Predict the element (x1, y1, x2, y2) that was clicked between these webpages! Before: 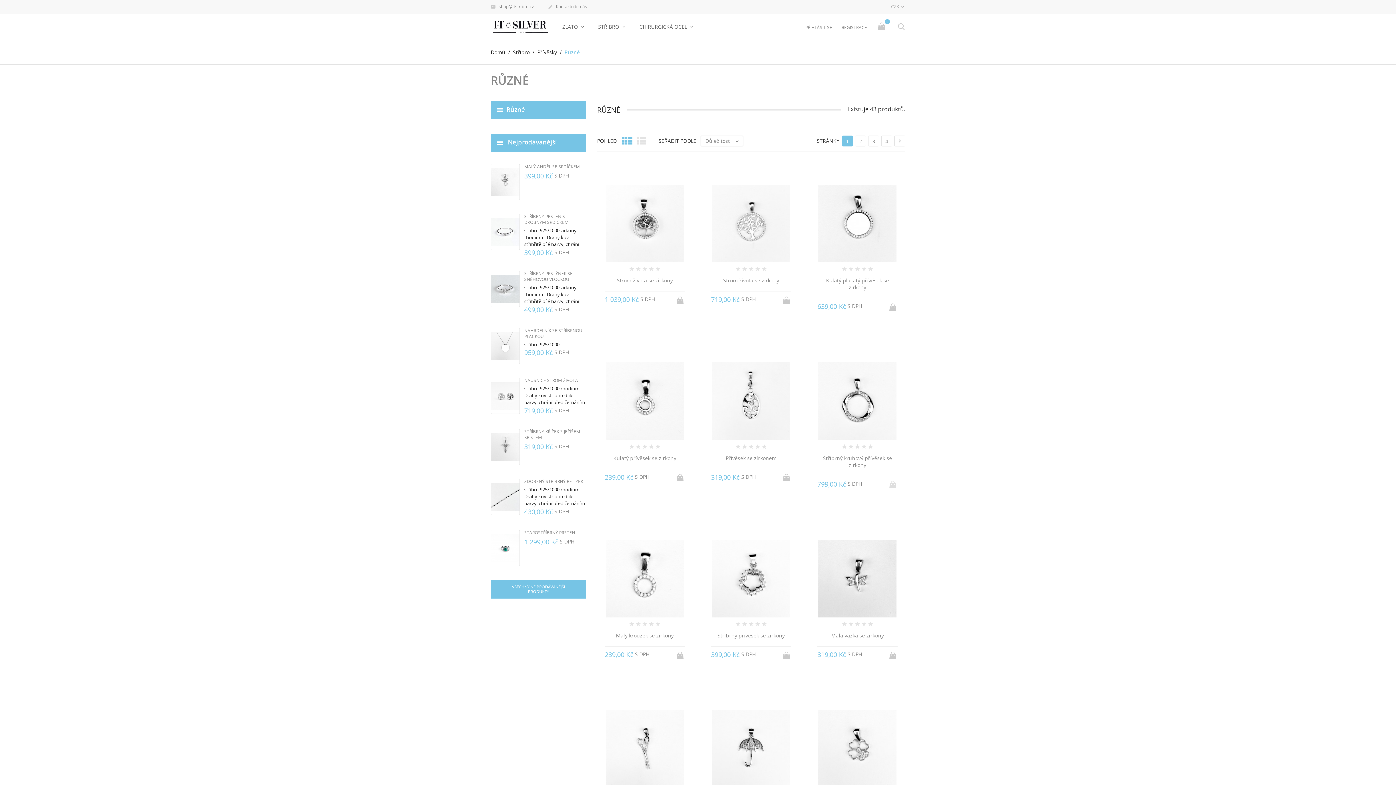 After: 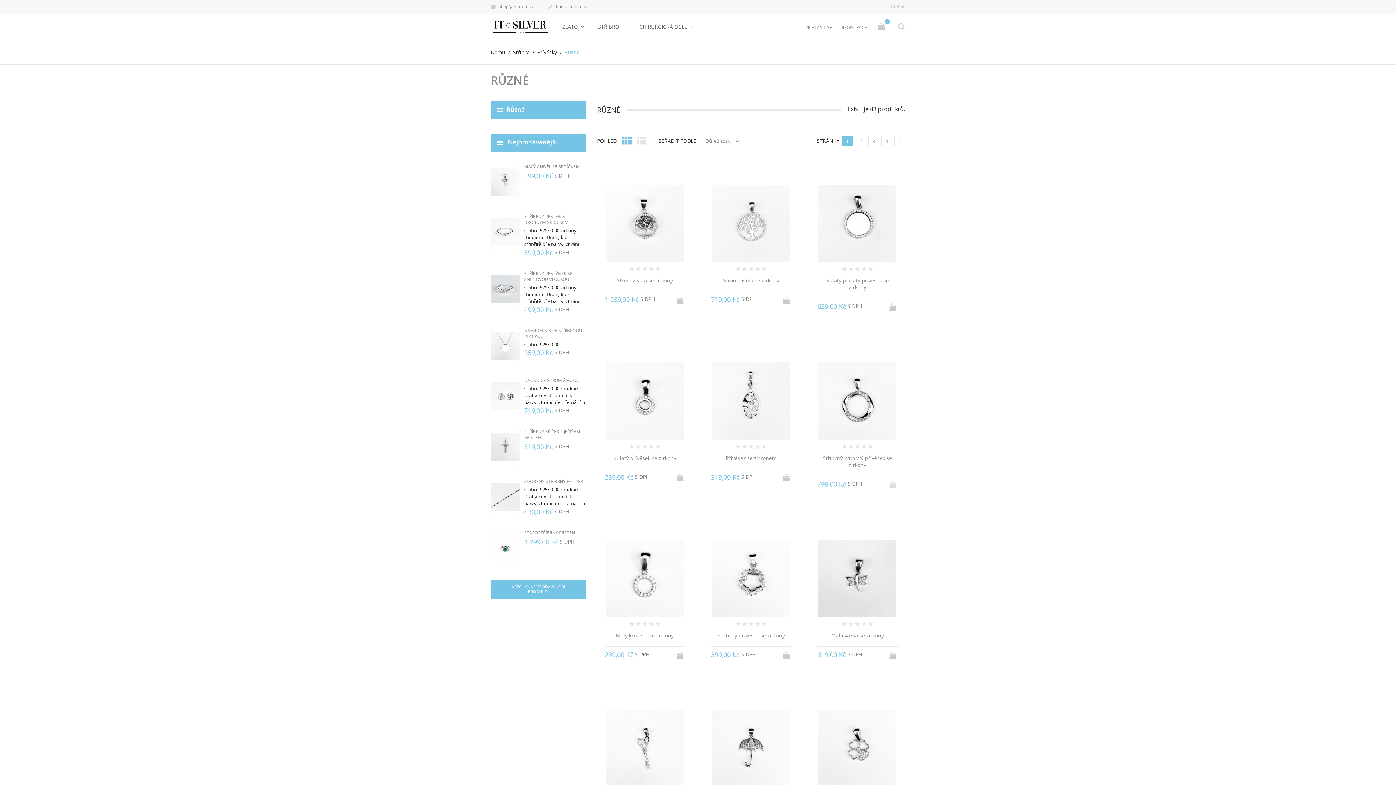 Action: bbox: (490, 101, 586, 119) label: Různé